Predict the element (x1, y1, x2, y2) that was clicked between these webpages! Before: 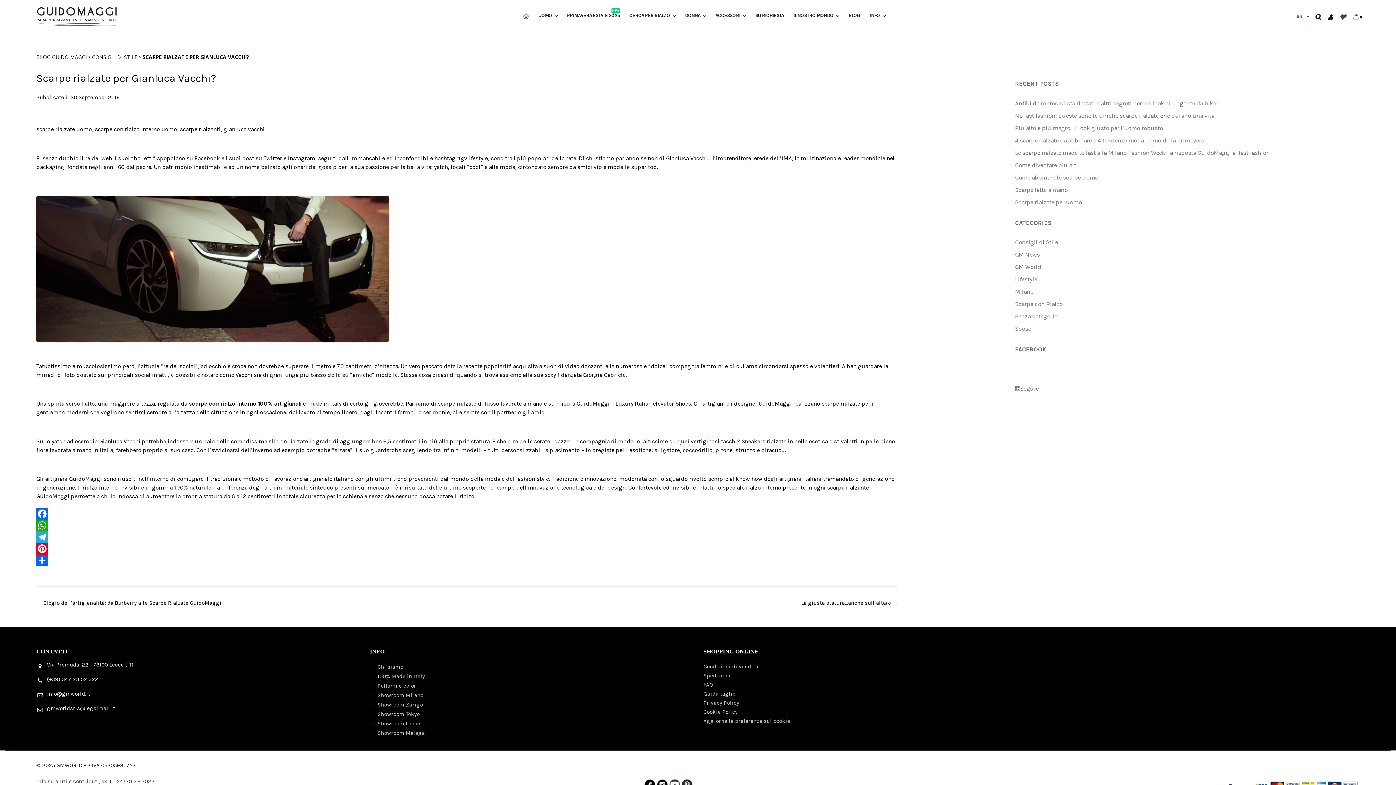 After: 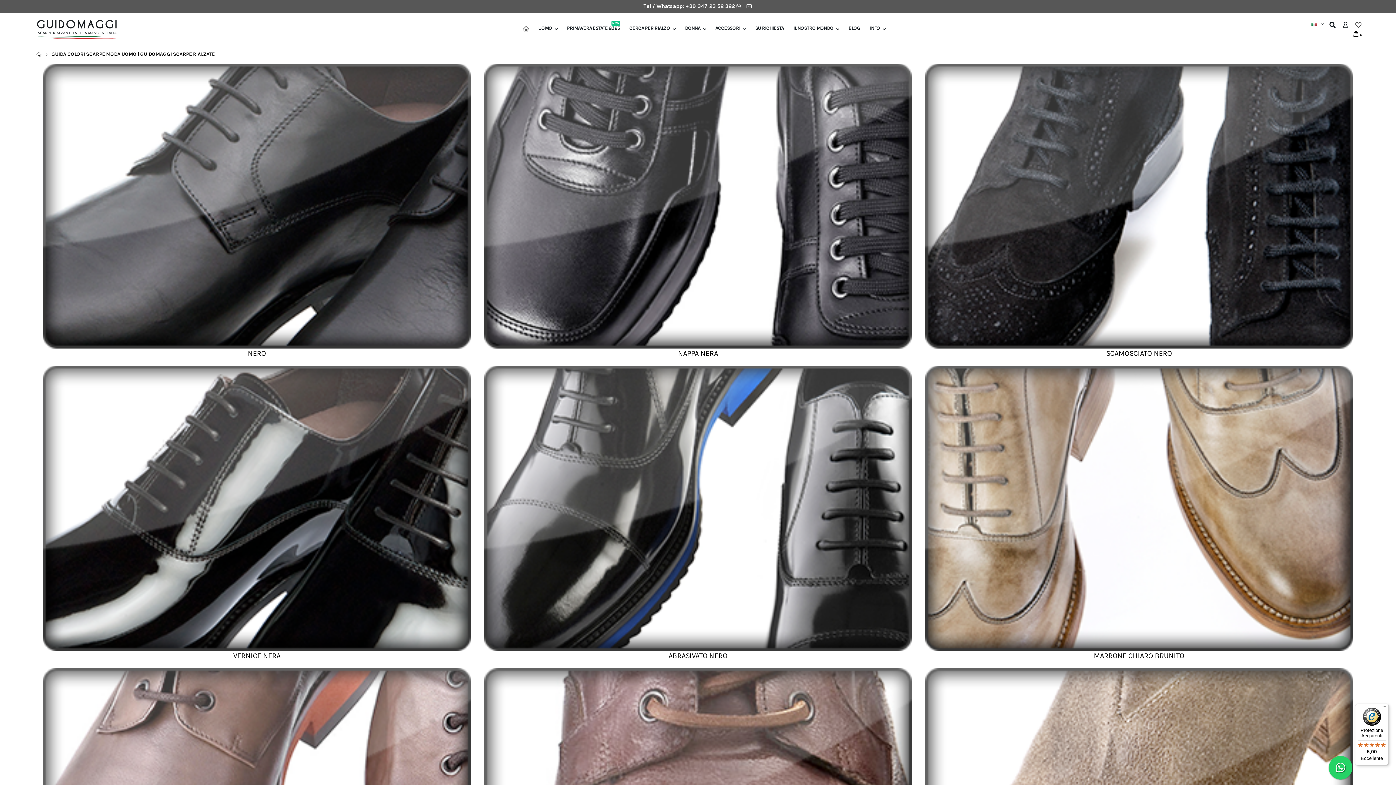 Action: bbox: (377, 682, 418, 689) label: Pellami e colori